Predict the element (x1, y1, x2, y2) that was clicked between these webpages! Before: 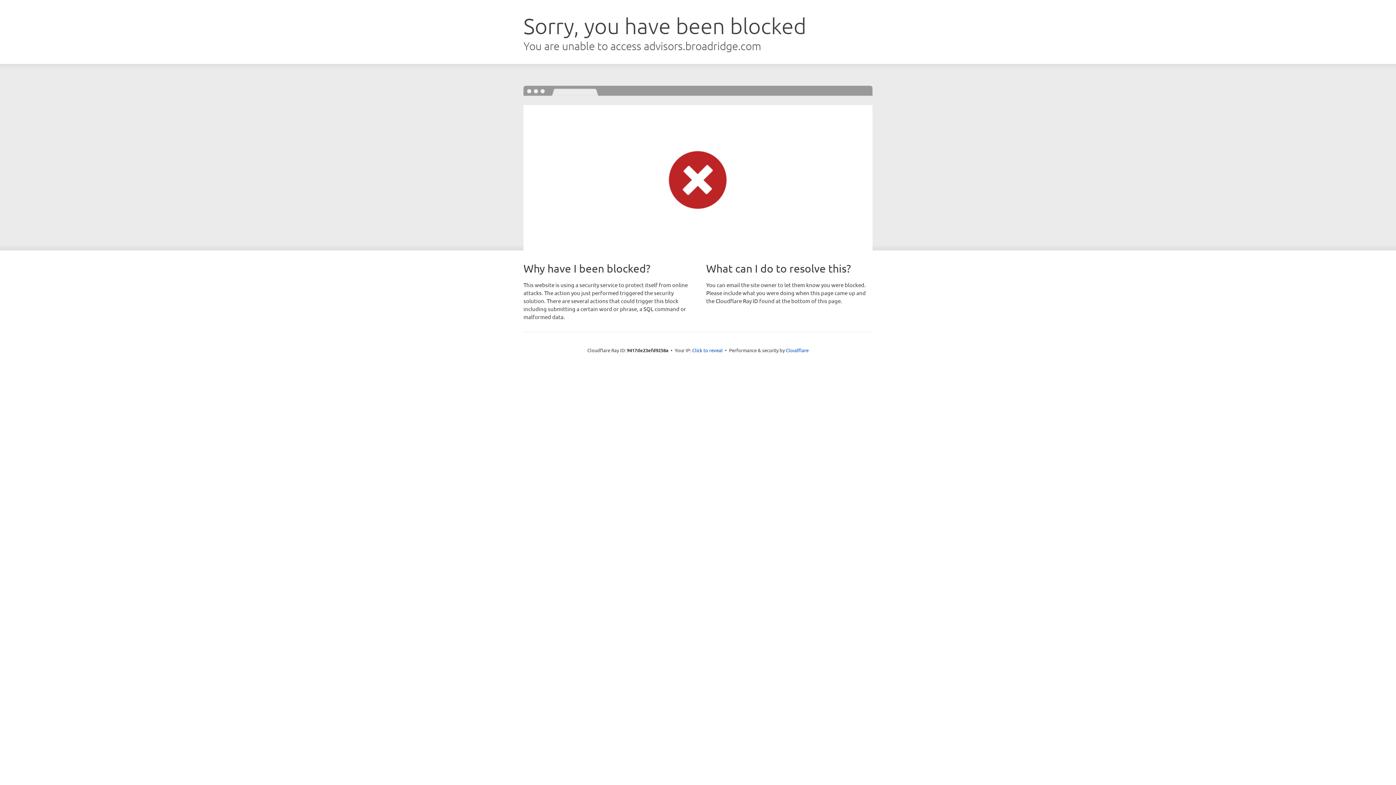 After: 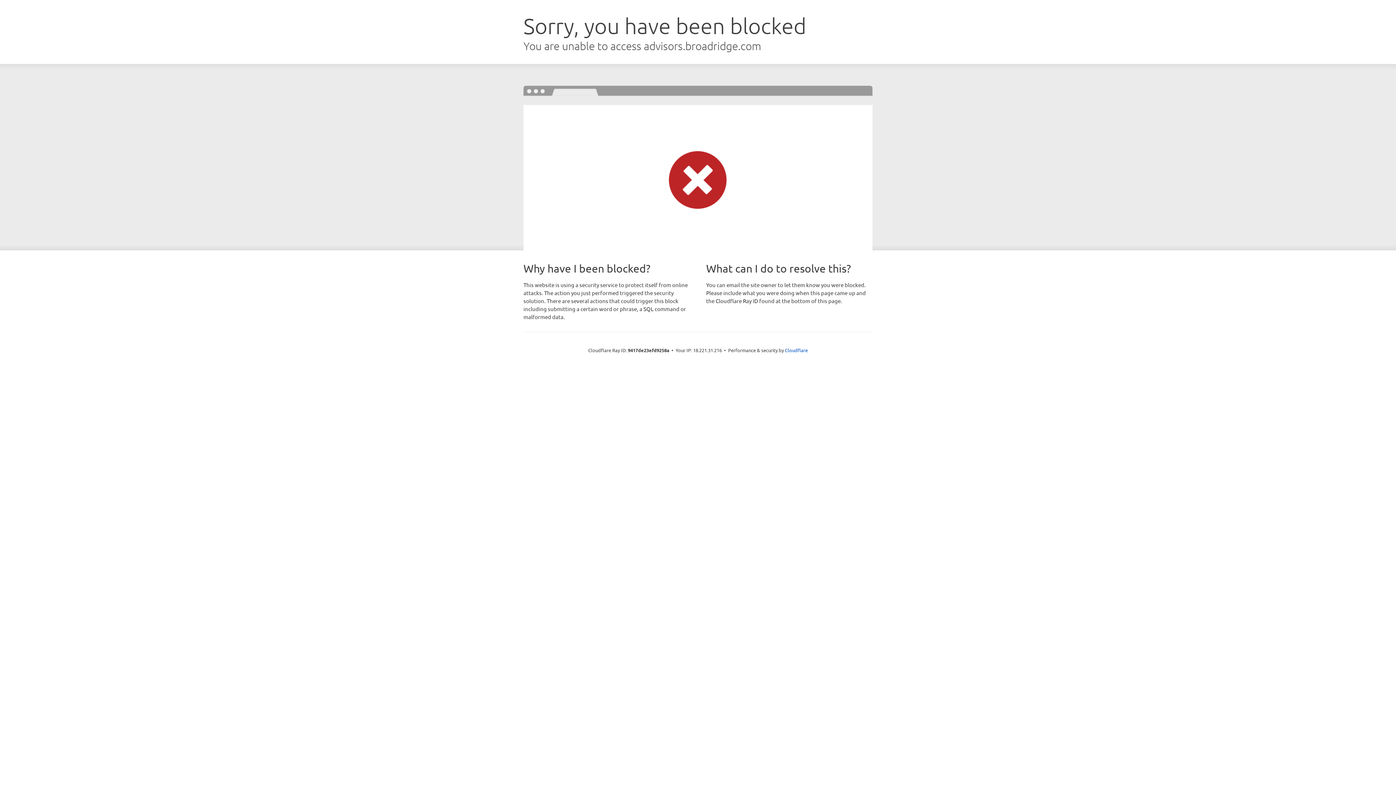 Action: bbox: (692, 346, 722, 353) label: Click to reveal